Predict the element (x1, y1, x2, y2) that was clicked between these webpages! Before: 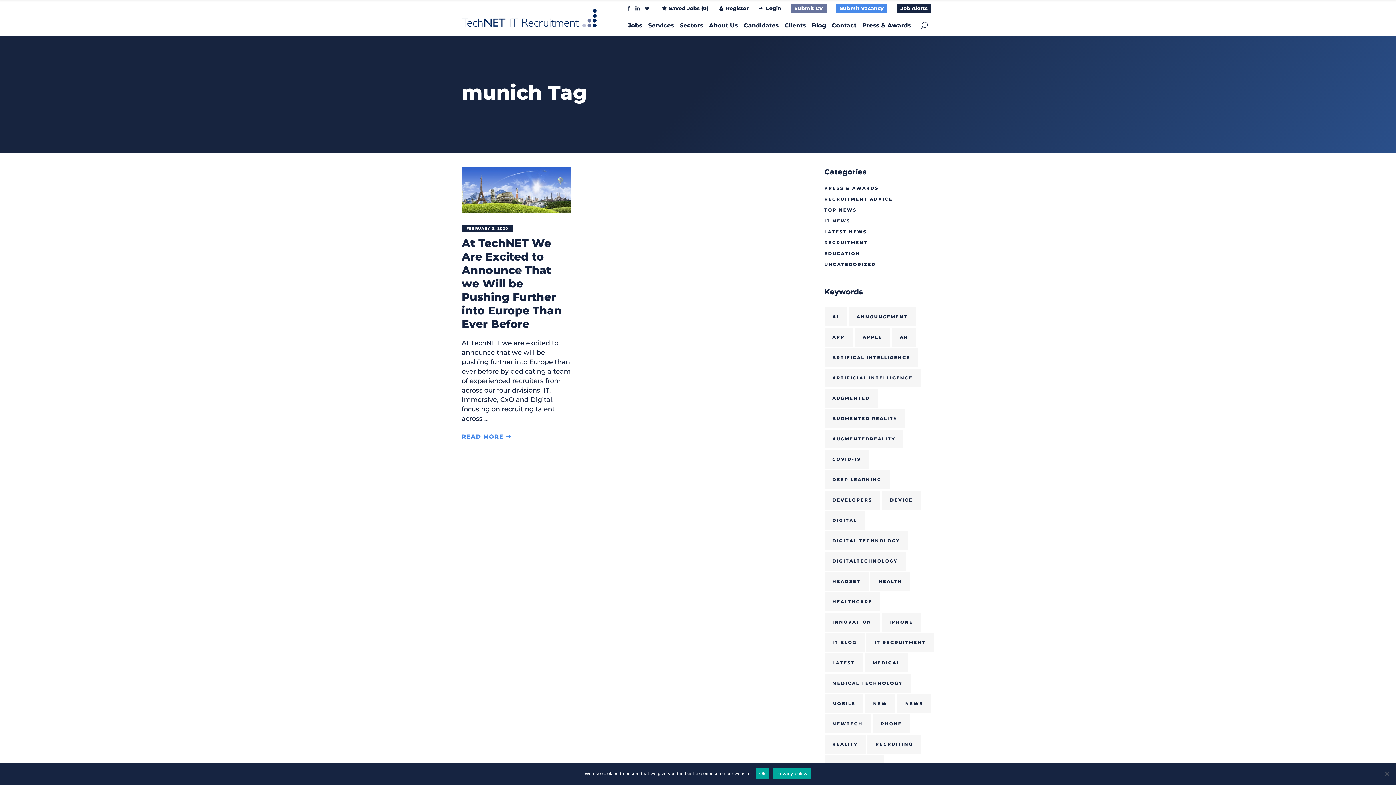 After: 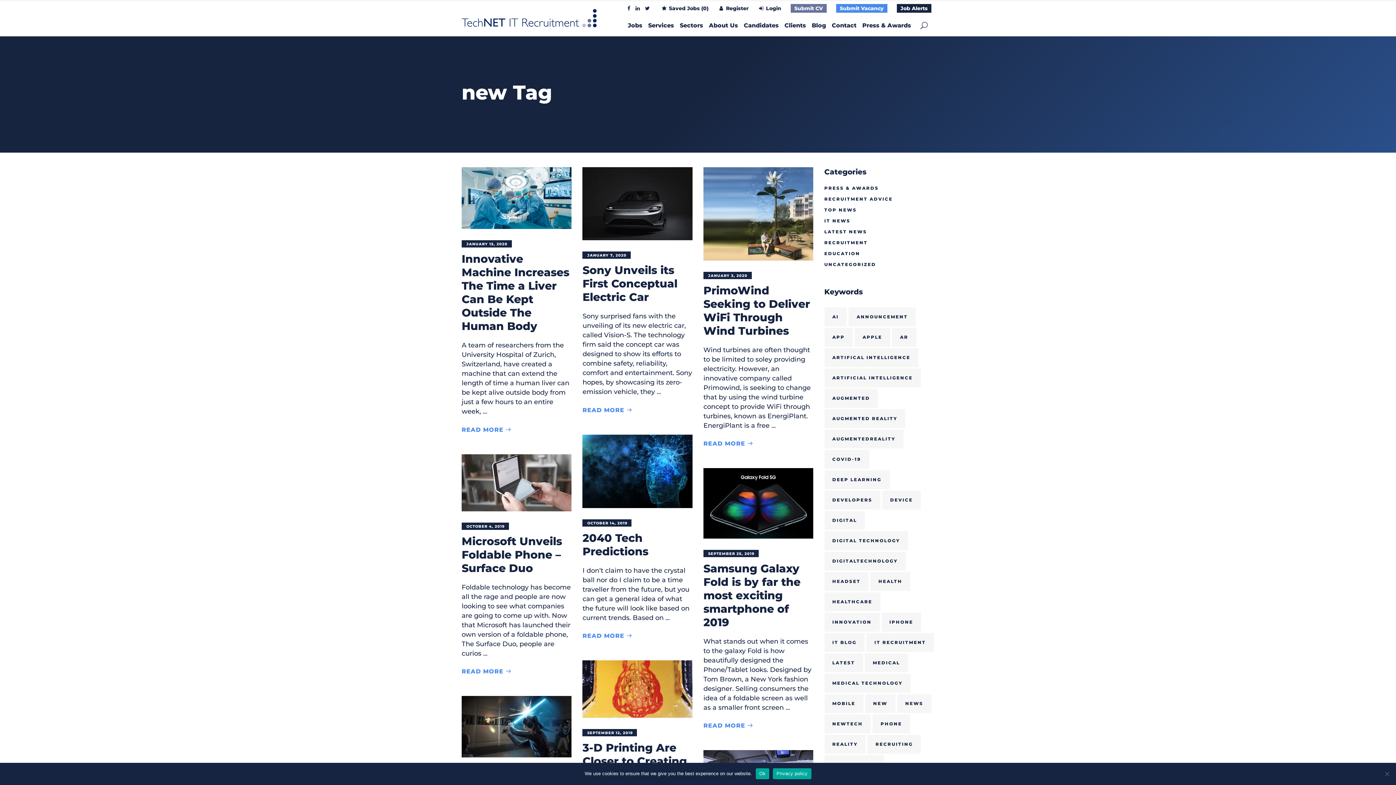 Action: label: new (18 items) bbox: (865, 694, 895, 713)